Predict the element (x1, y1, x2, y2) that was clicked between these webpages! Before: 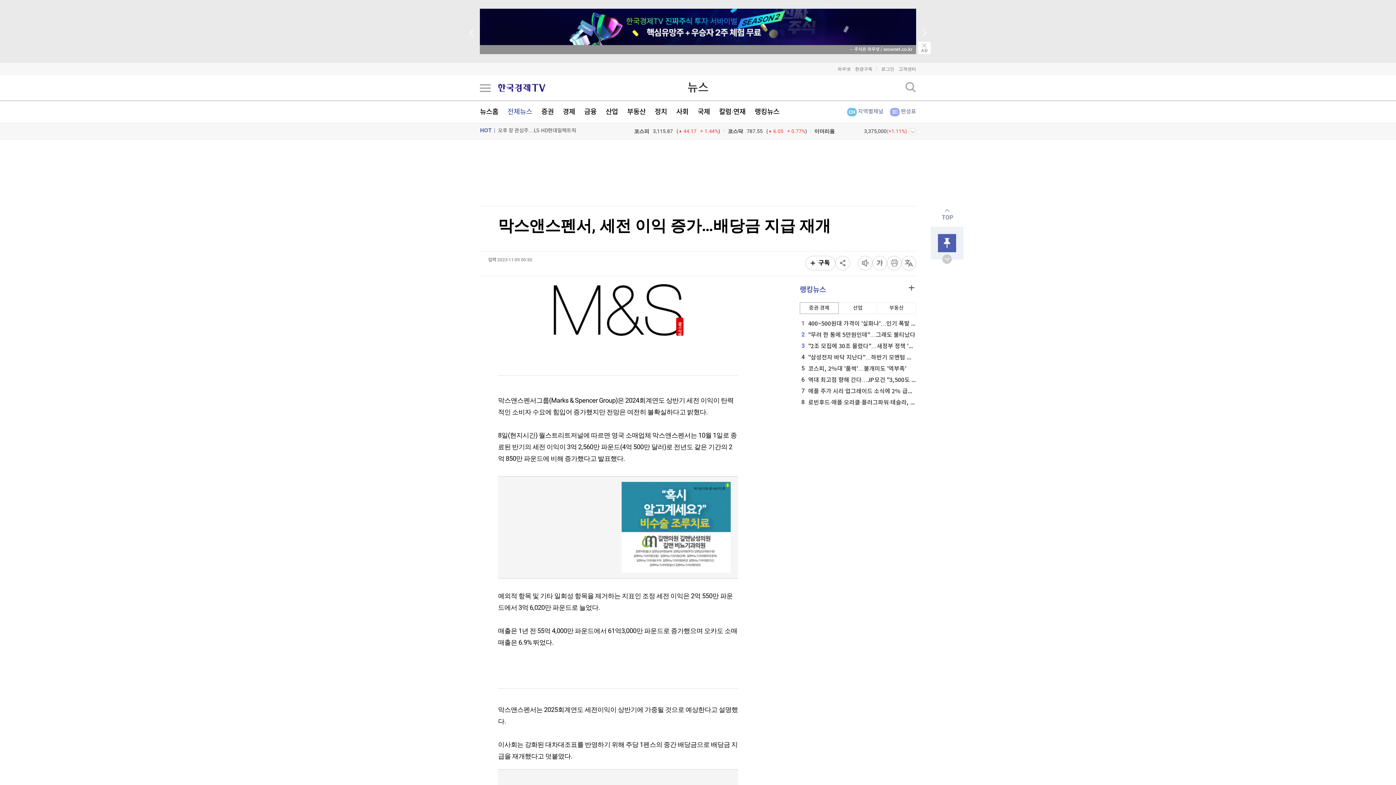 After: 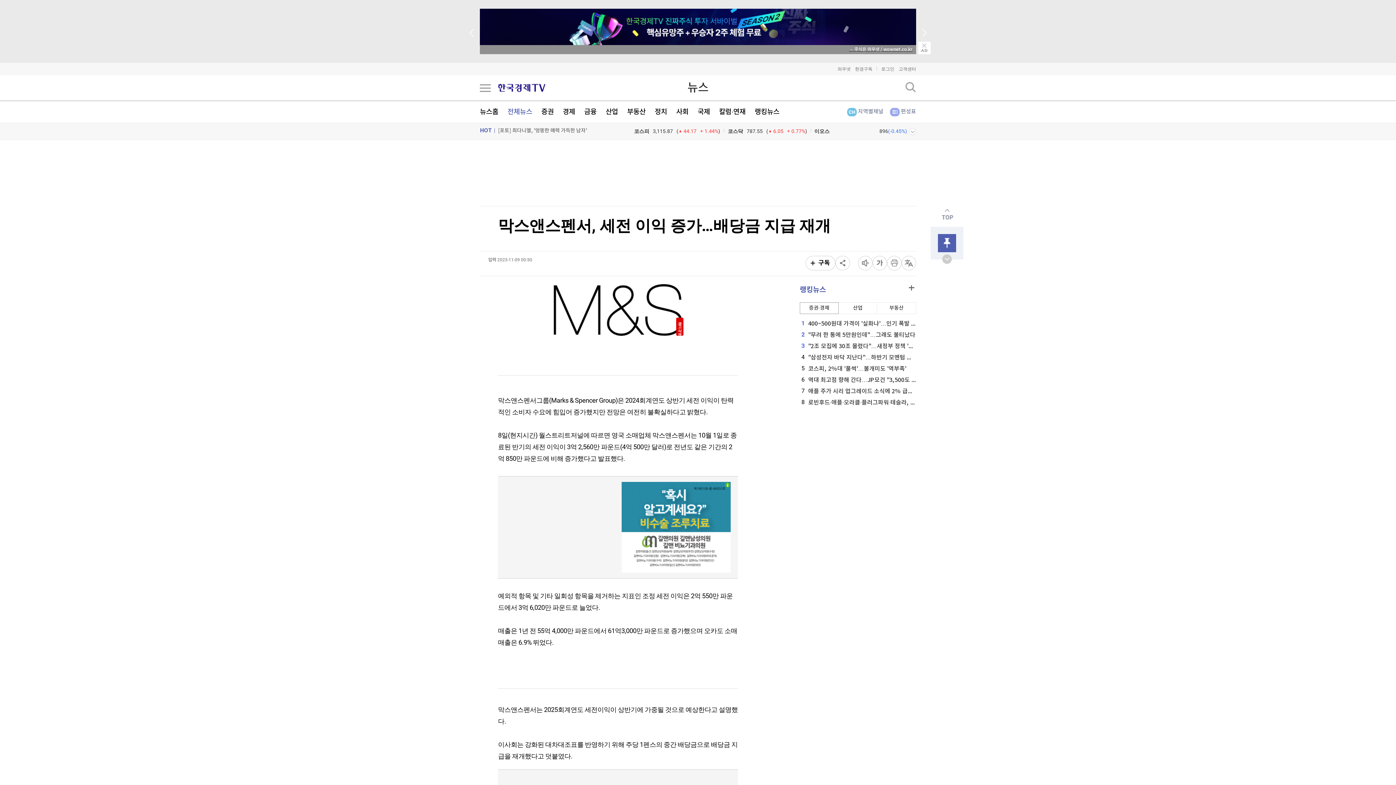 Action: label: → 주식은 와우넷 / wownet.co.kr bbox: (480, 8, 916, 54)